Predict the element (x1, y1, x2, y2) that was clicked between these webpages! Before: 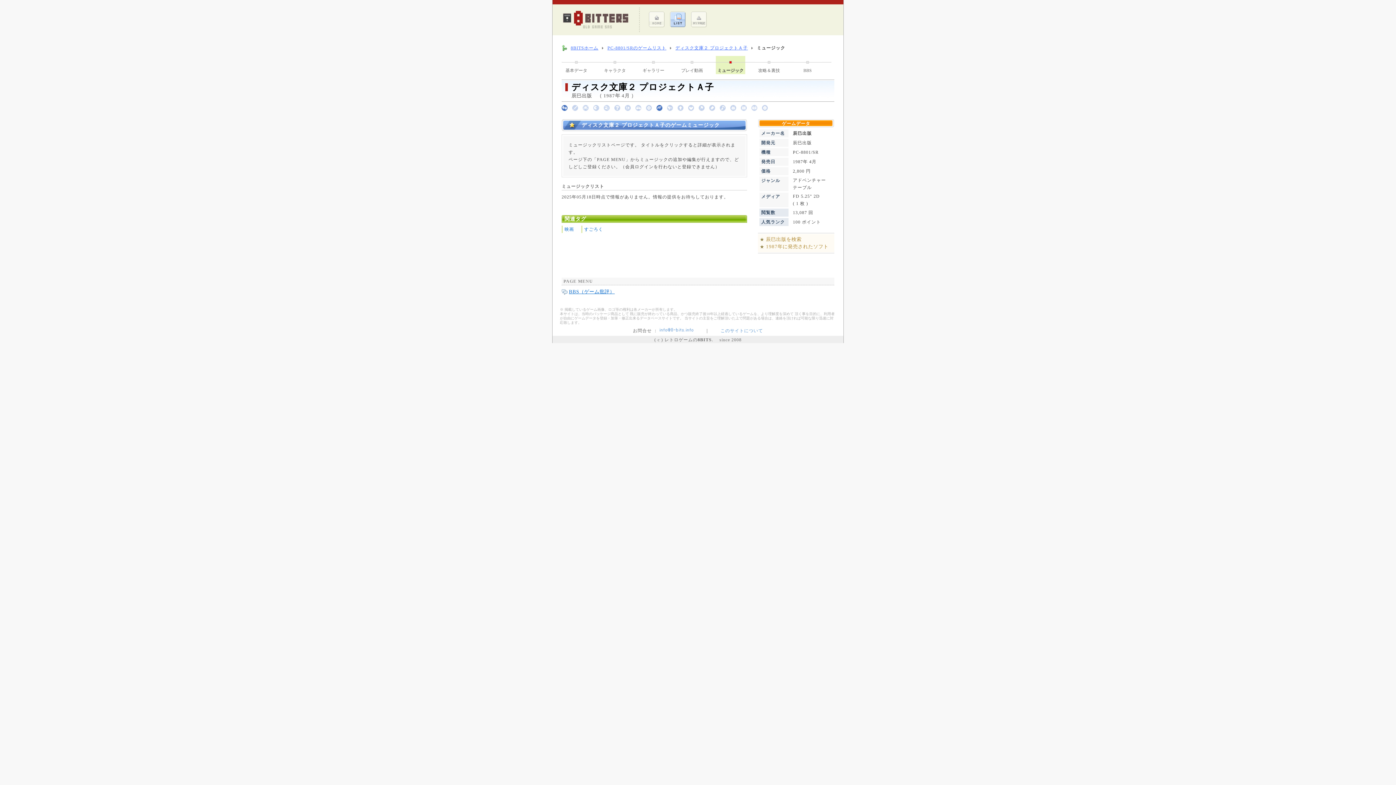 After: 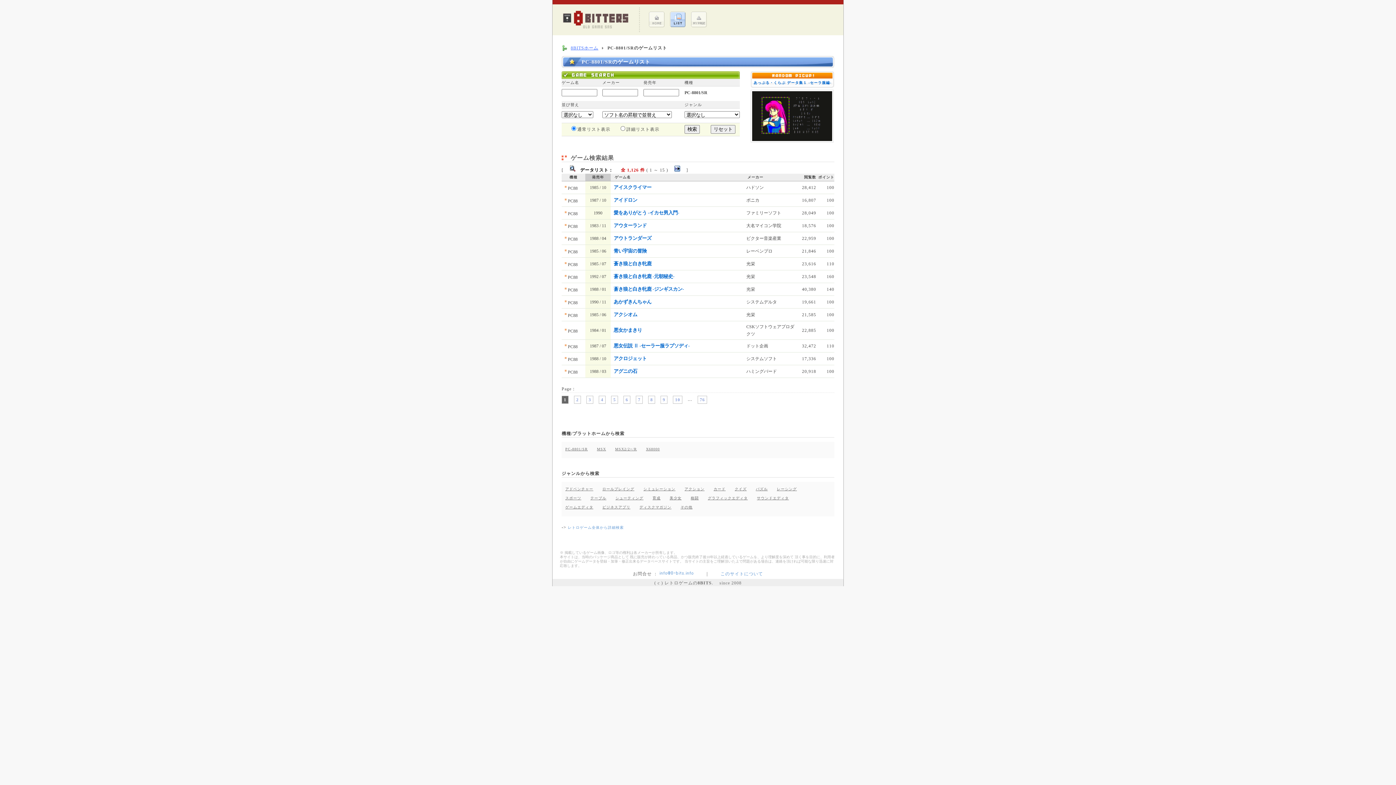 Action: label: PC-8801/SRのゲームリスト bbox: (607, 45, 666, 50)